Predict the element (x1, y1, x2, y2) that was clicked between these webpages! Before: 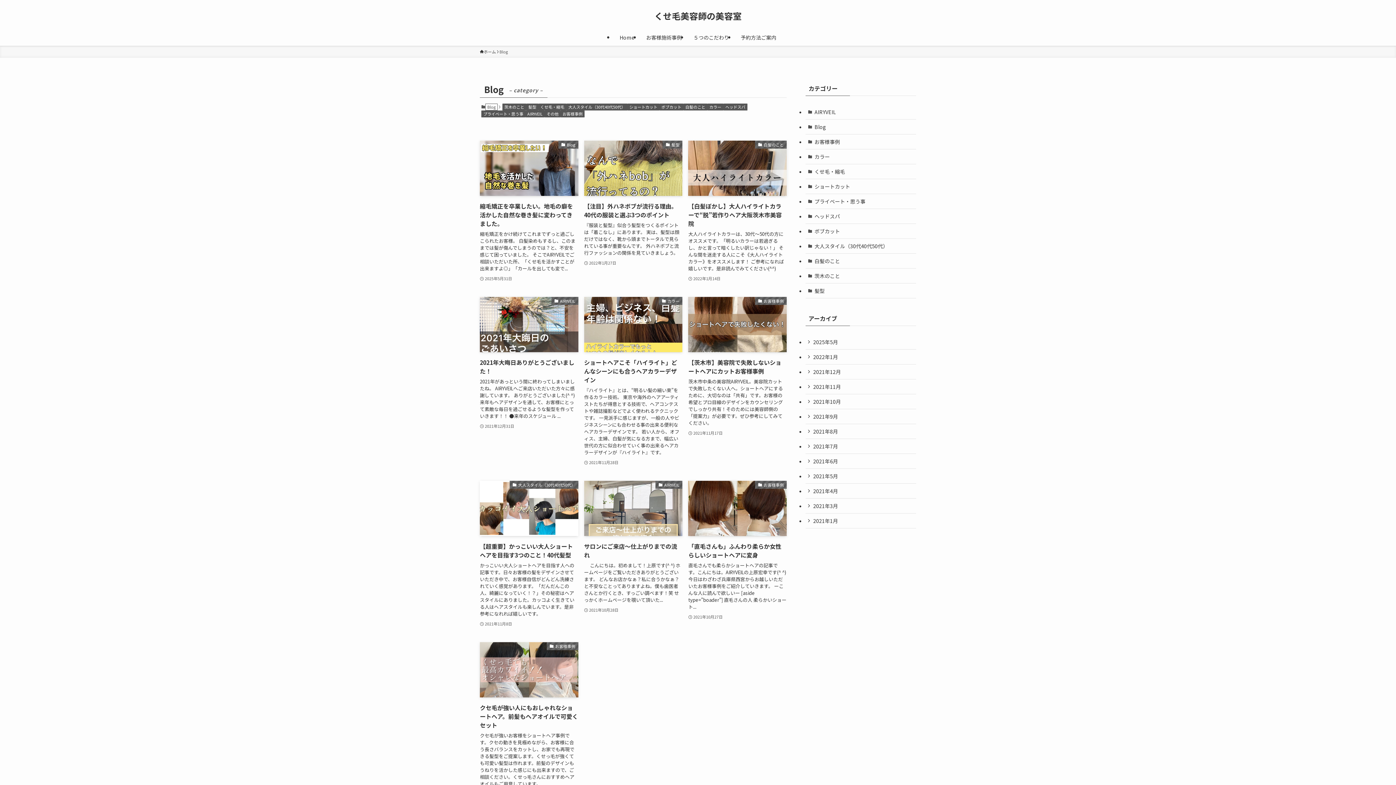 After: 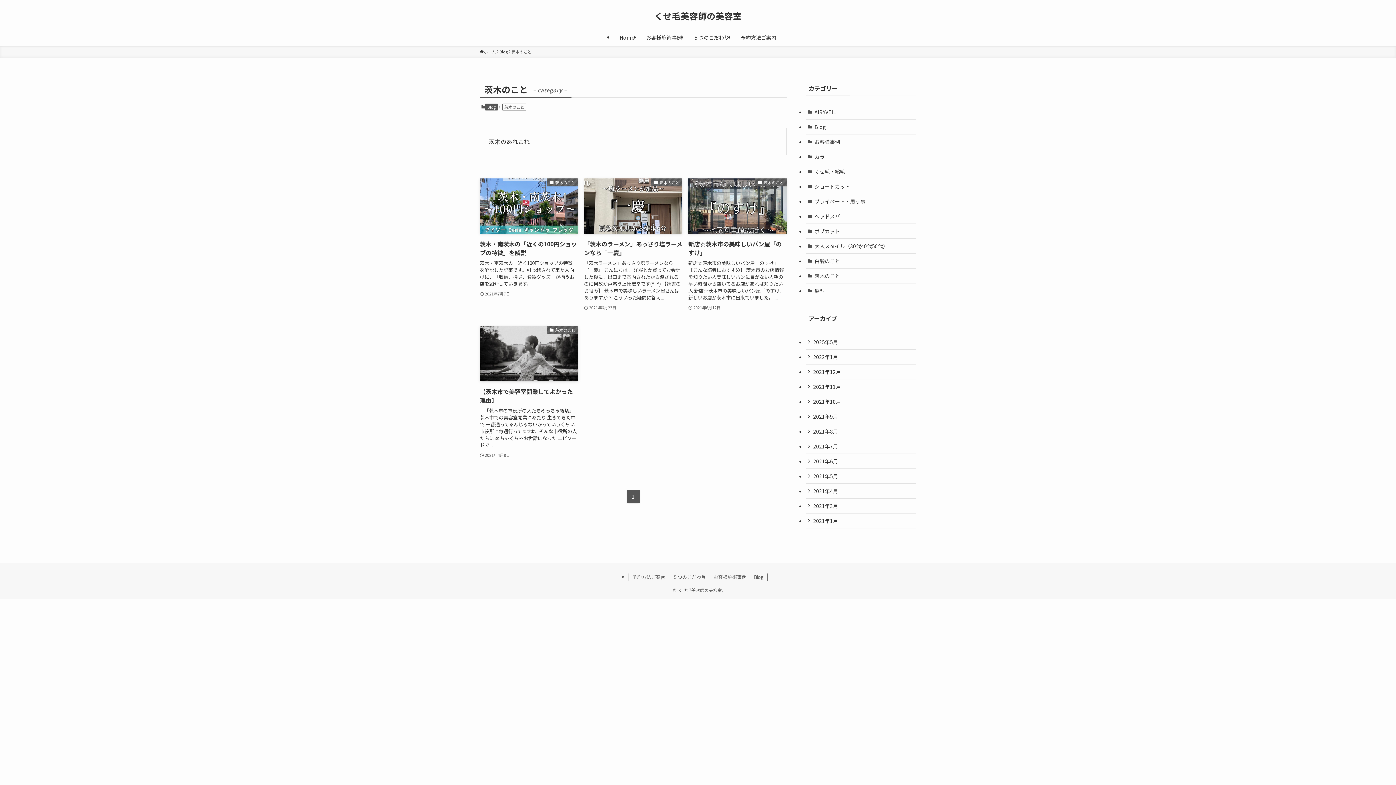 Action: label: 茨木のこと bbox: (805, 268, 916, 283)